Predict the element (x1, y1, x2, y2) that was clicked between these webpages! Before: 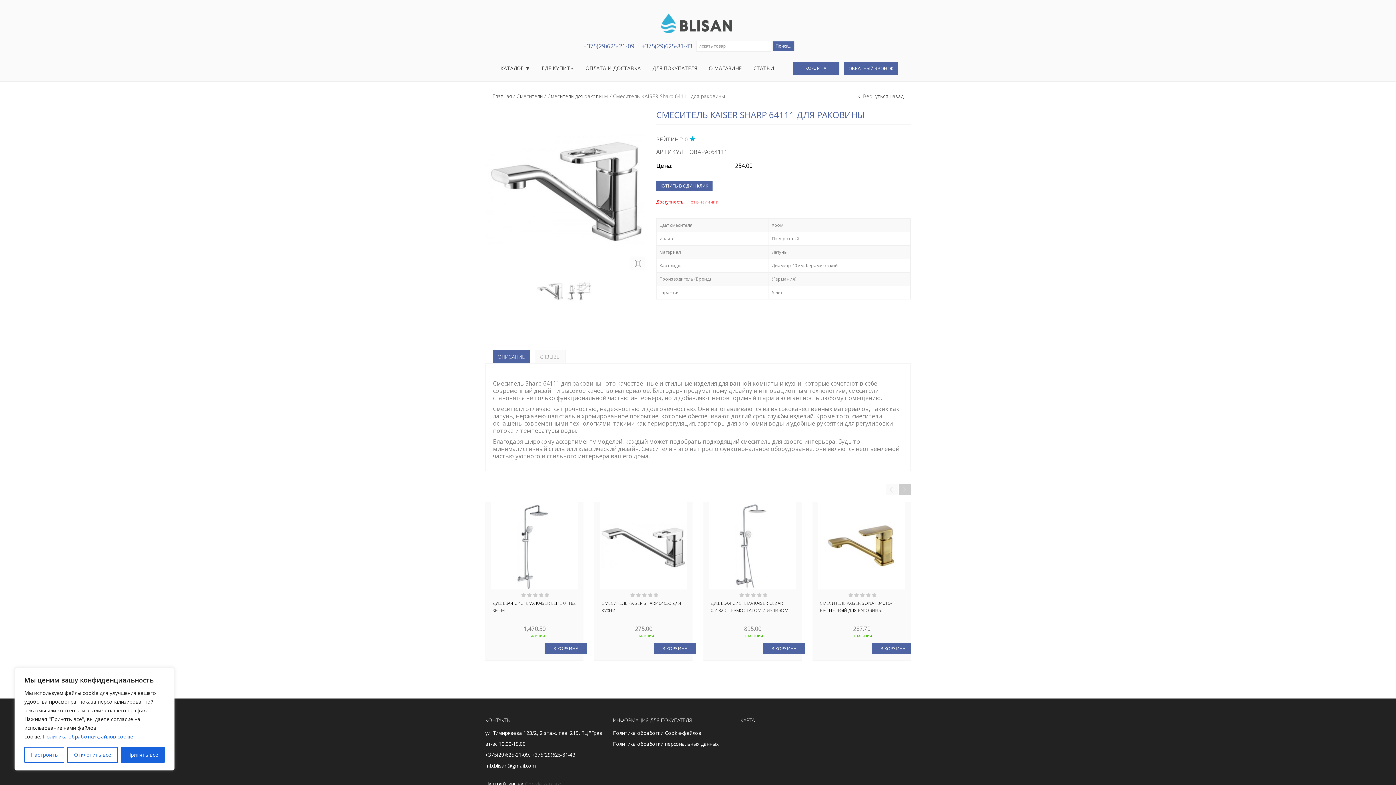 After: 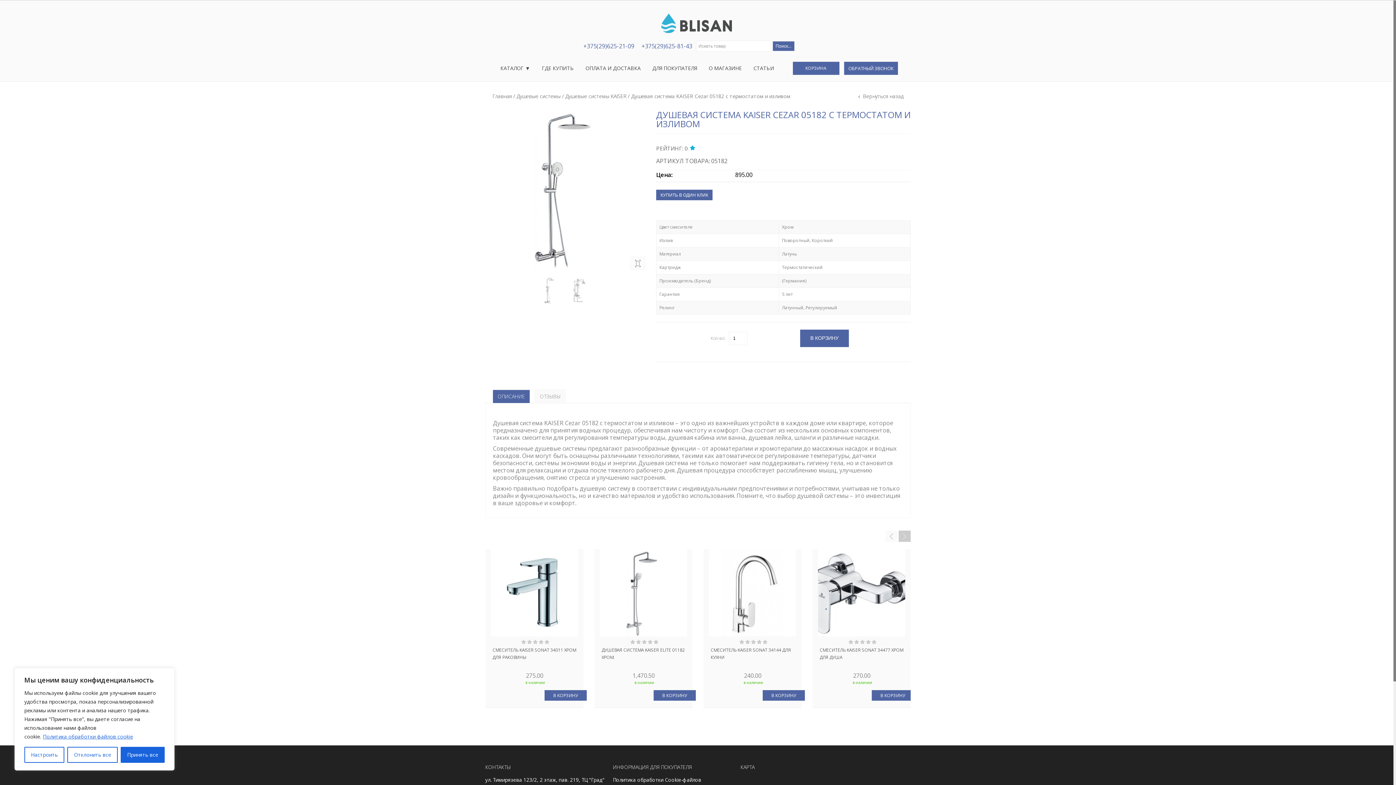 Action: bbox: (703, 502, 801, 589)